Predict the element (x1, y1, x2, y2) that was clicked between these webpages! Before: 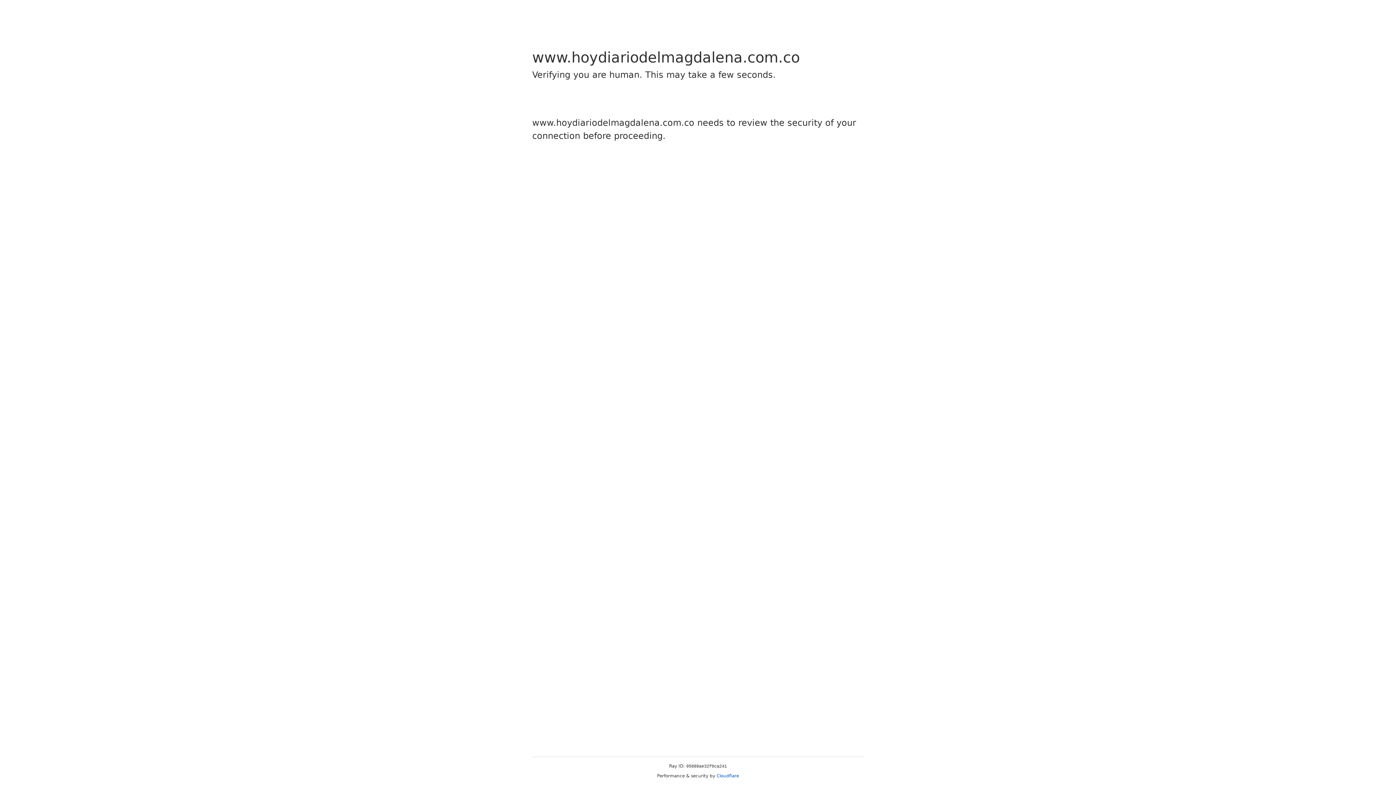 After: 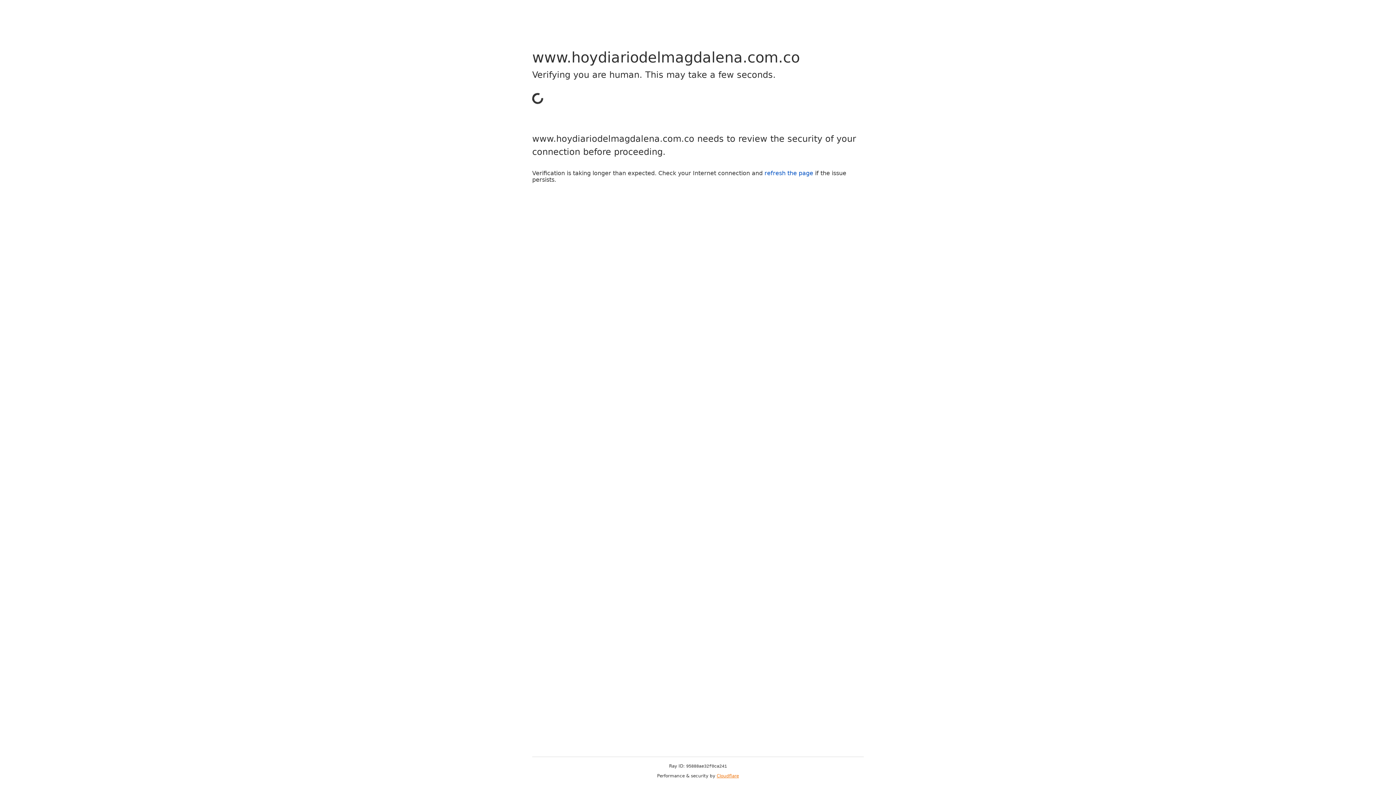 Action: bbox: (716, 773, 739, 778) label: Cloudflare